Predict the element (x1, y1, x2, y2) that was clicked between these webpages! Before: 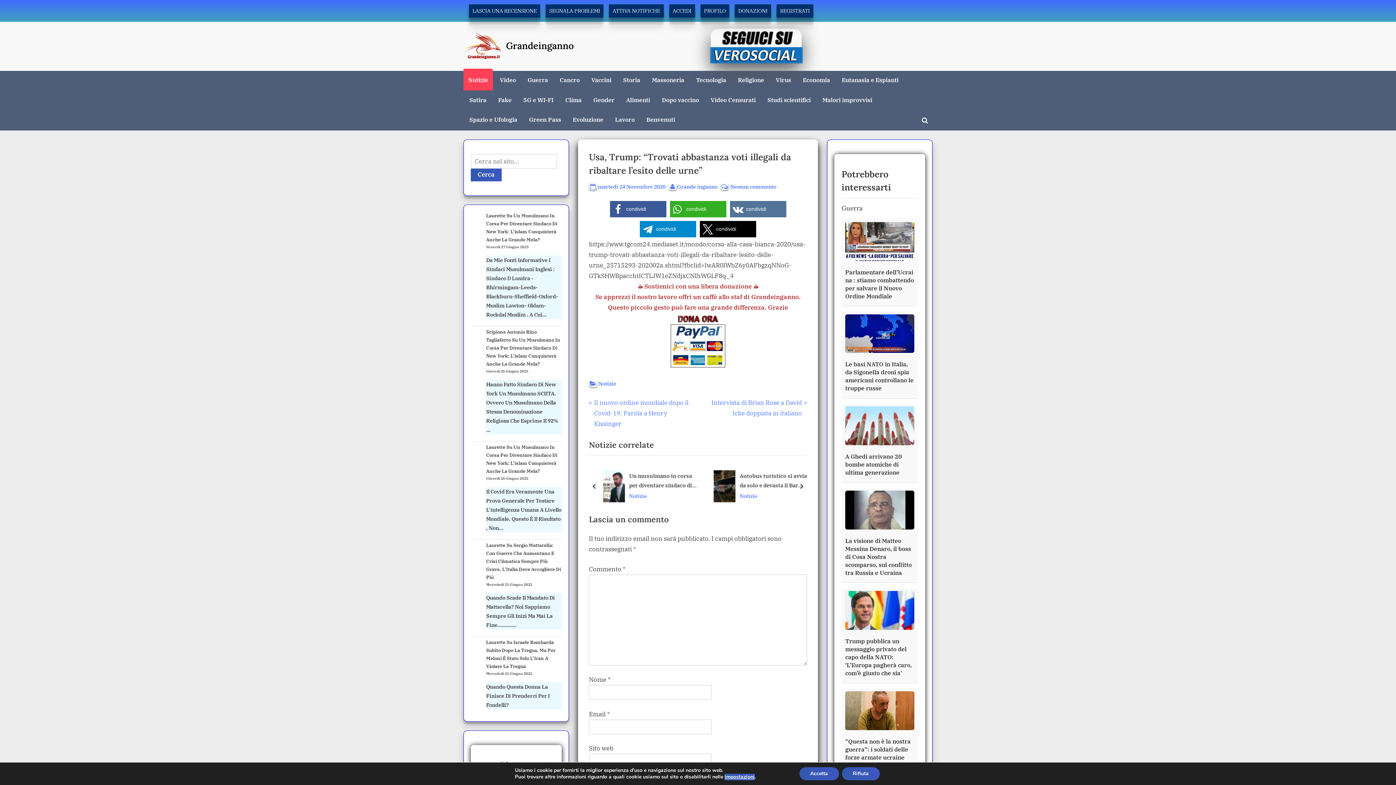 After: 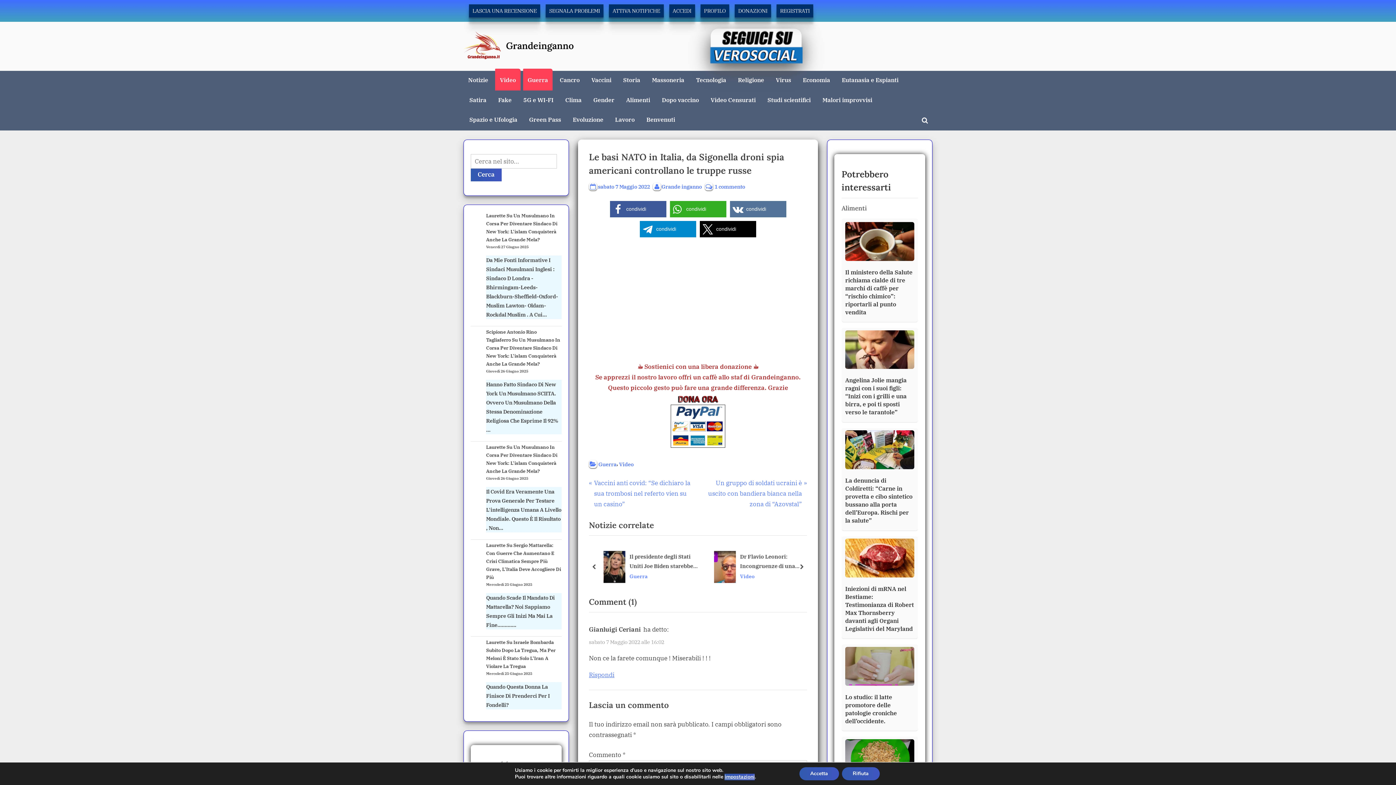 Action: bbox: (845, 314, 914, 353)